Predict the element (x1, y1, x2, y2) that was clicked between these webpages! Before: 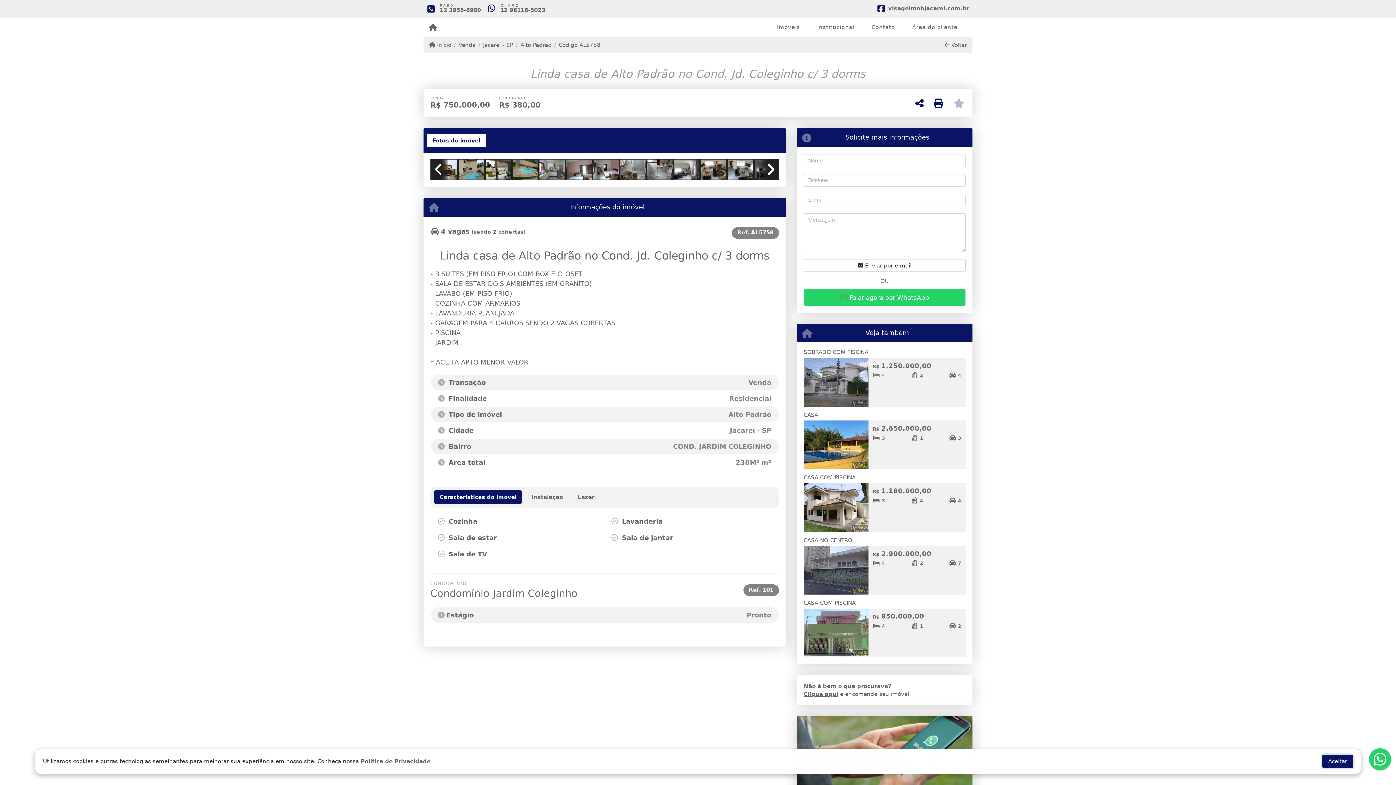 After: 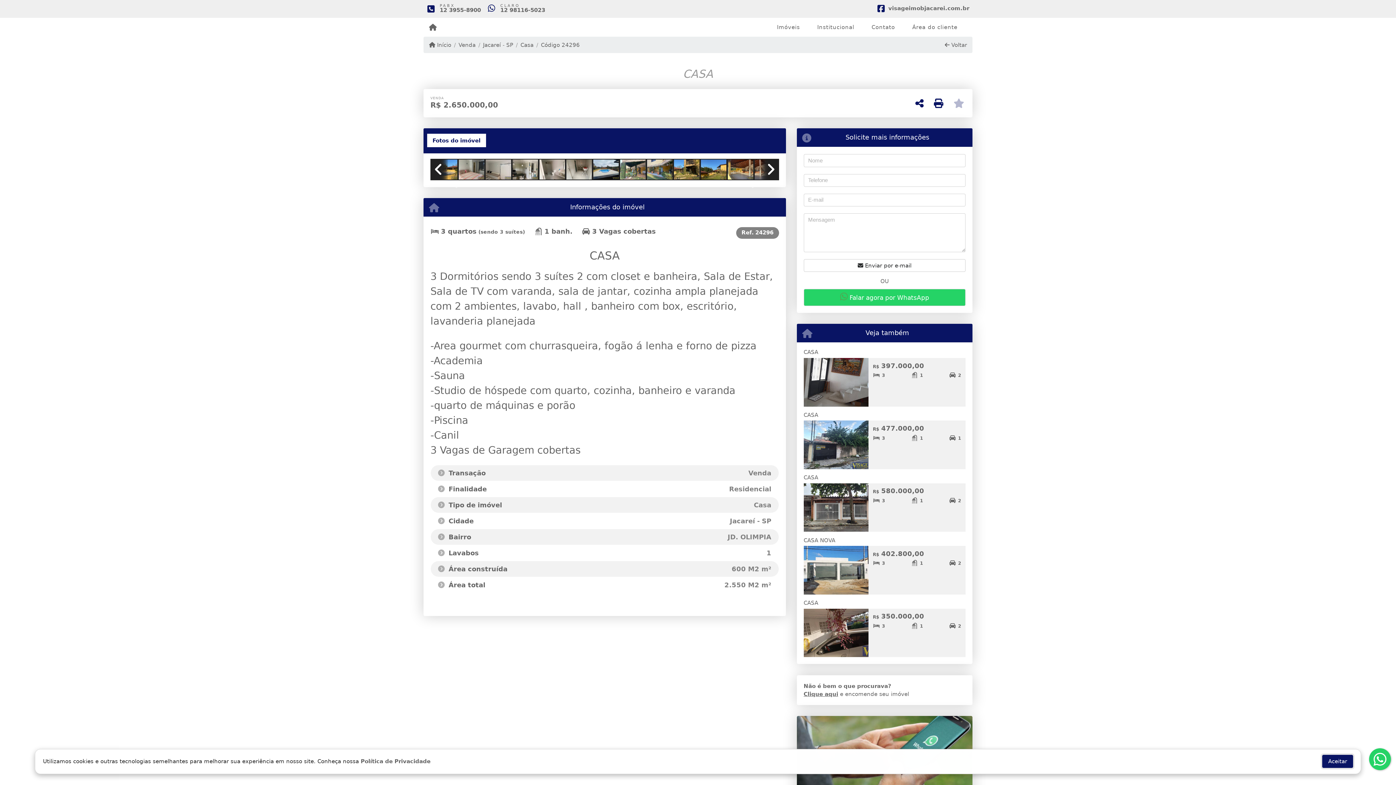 Action: bbox: (949, 434, 963, 444) label: 3